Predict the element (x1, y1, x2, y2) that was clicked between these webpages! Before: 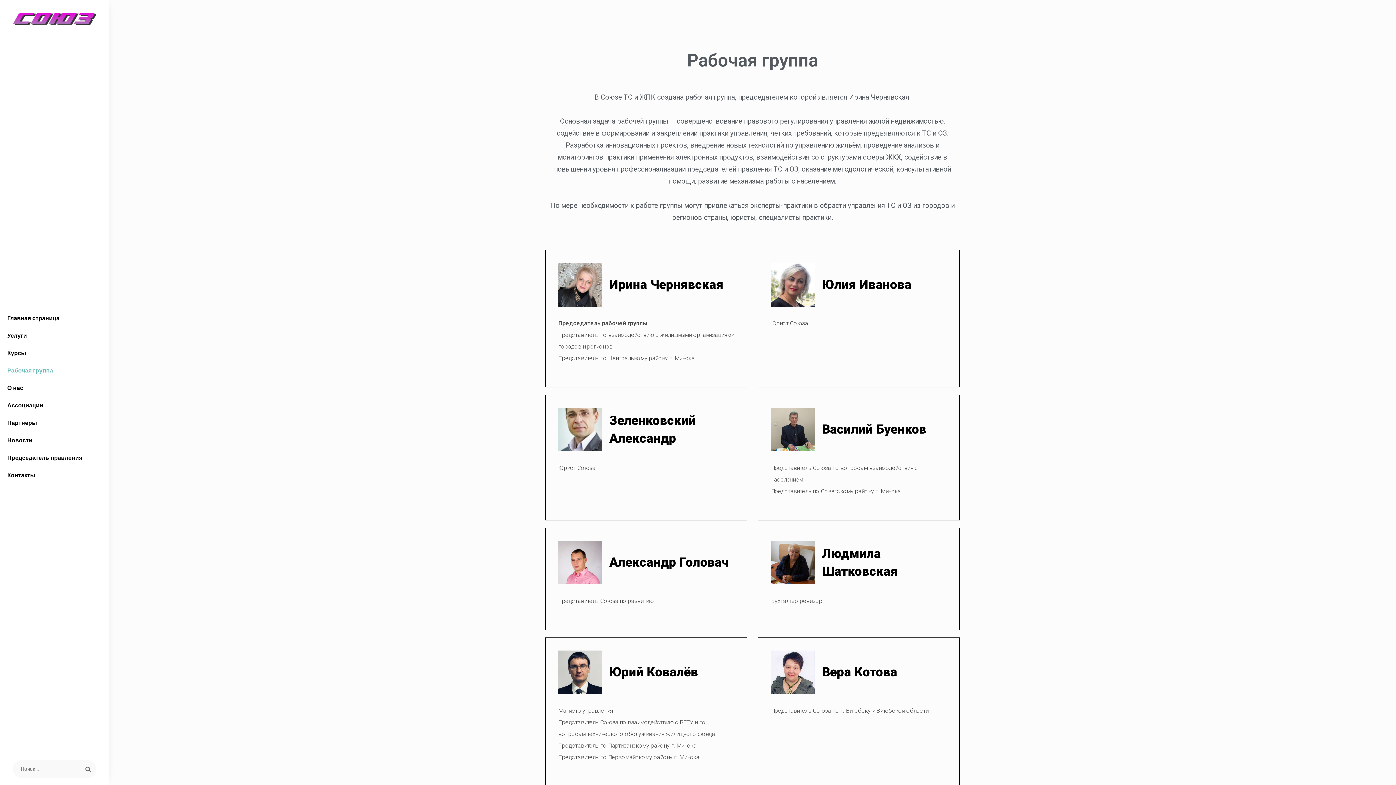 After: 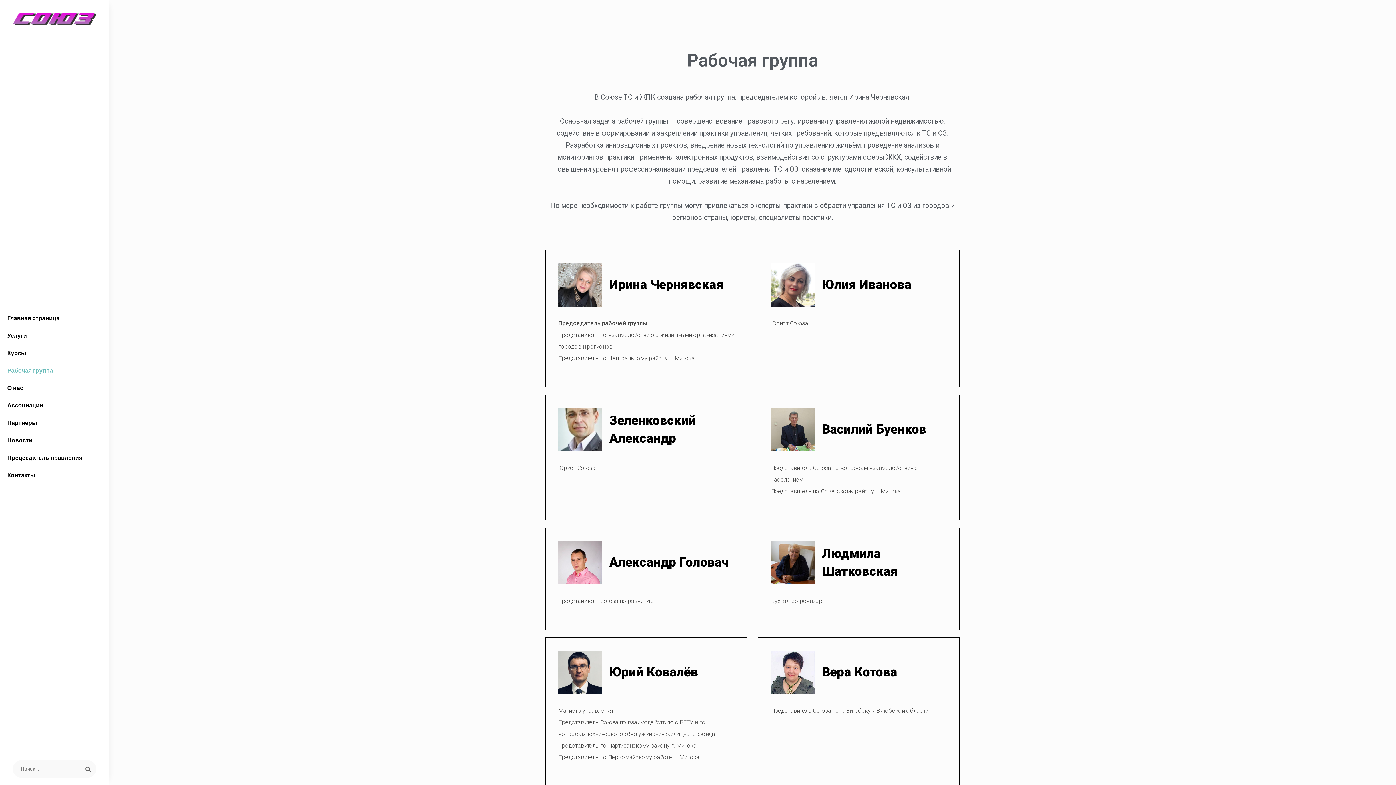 Action: label: Рабочая группа bbox: (0, 361, 109, 379)